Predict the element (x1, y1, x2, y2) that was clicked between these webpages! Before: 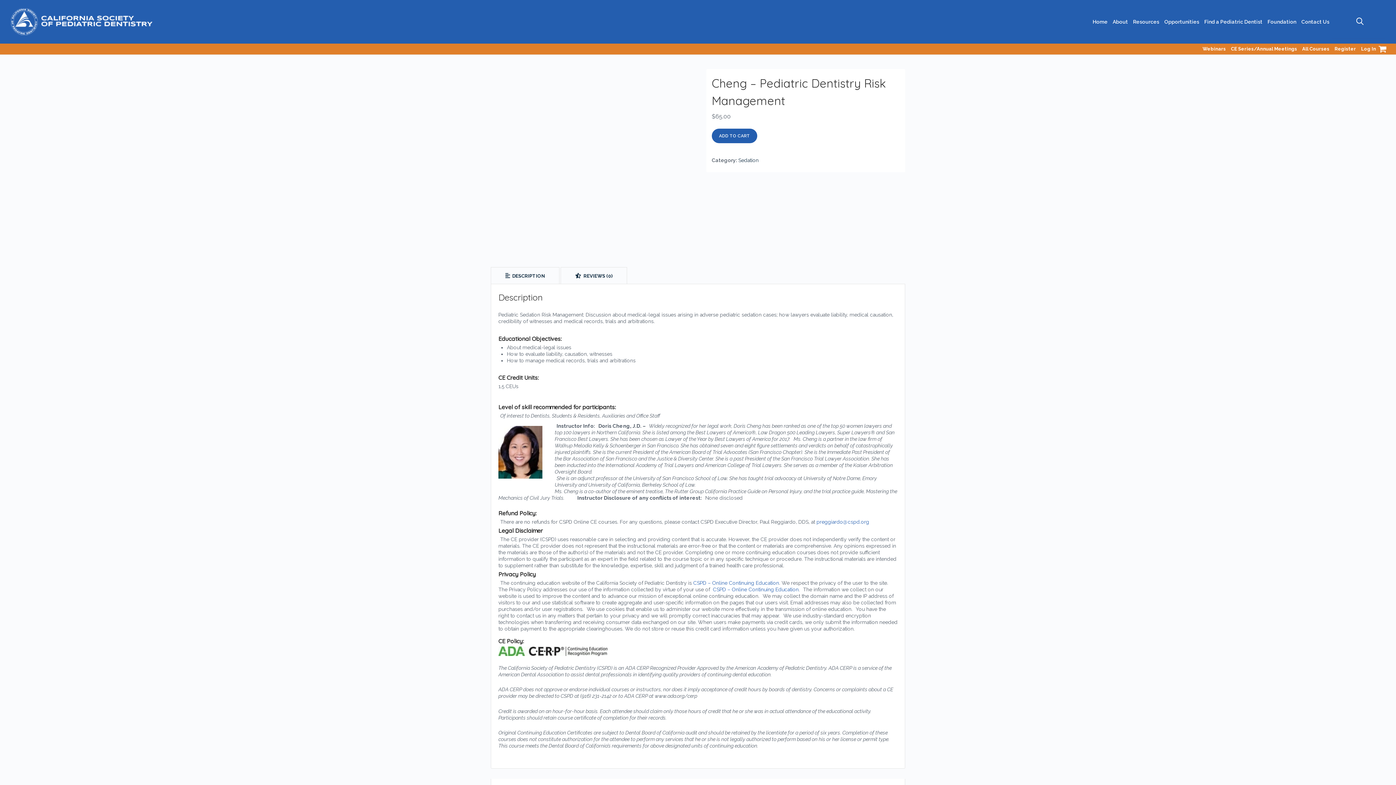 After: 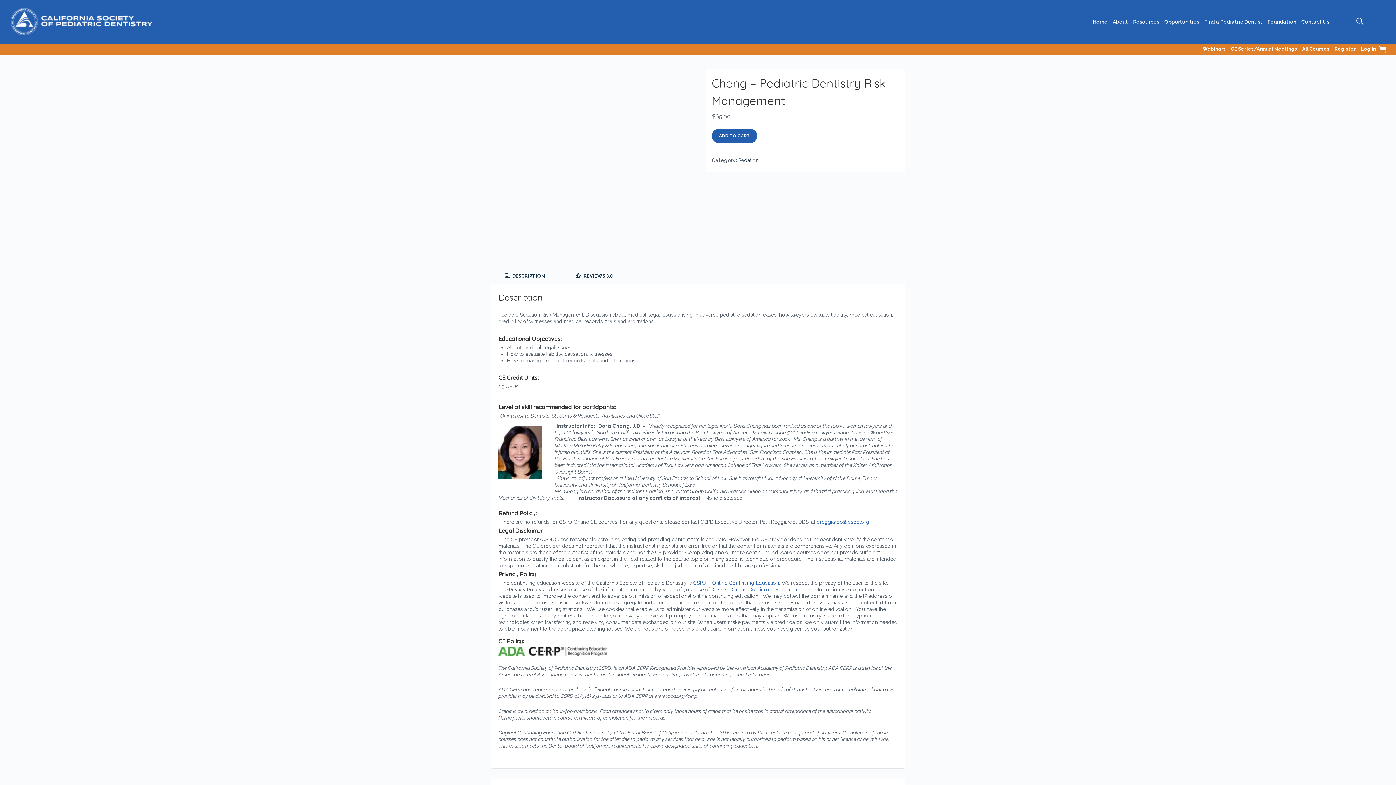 Action: label: Contact Us bbox: (1299, 16, 1332, 27)